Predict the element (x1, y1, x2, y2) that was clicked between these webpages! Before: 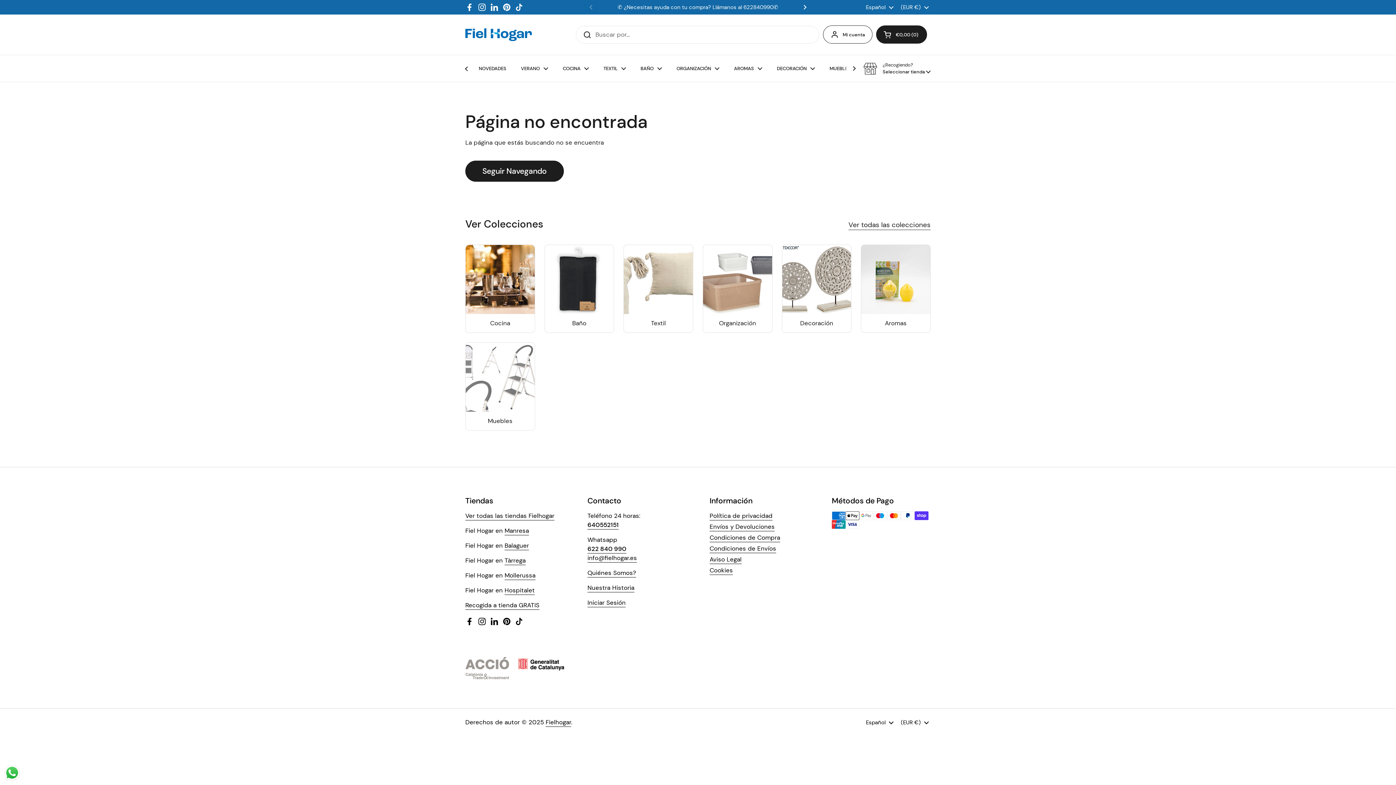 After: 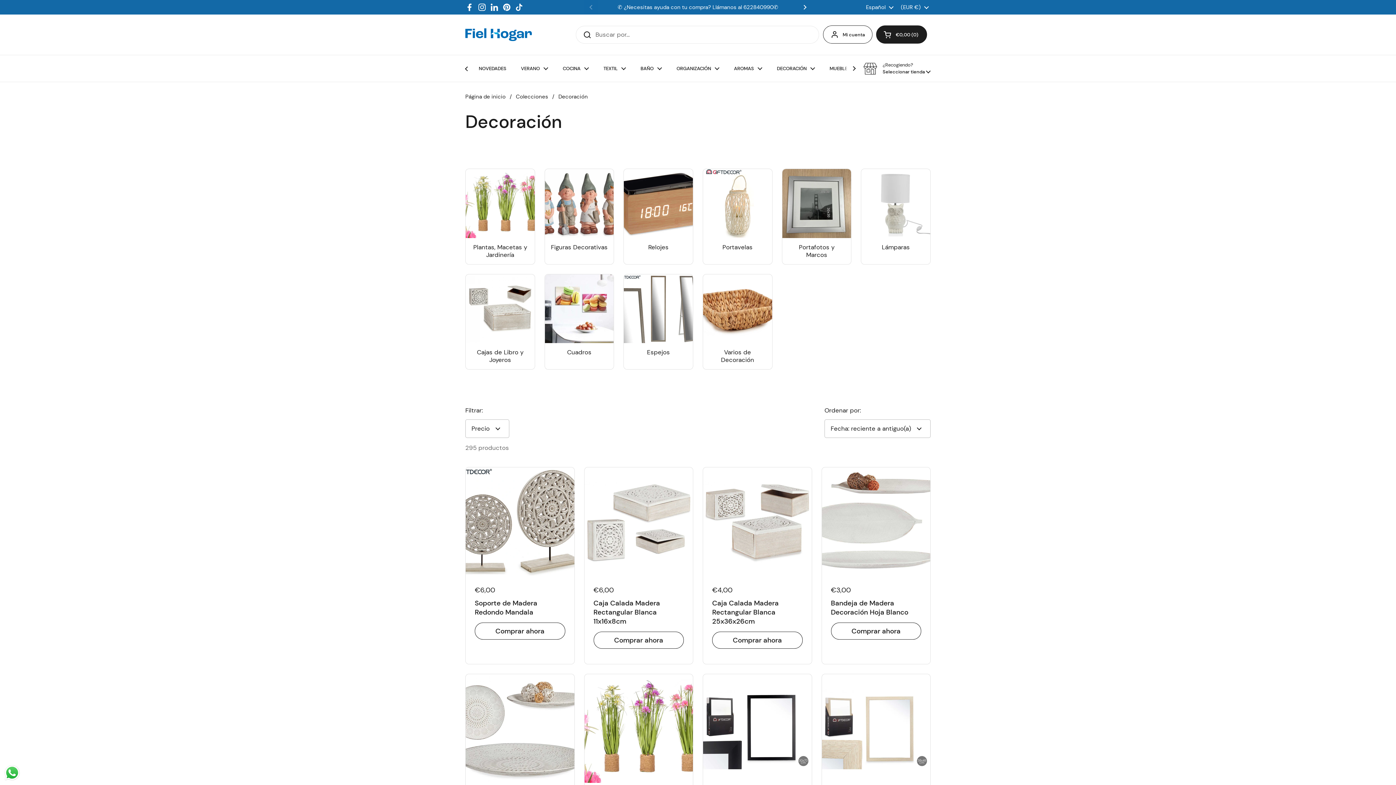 Action: bbox: (782, 245, 851, 332) label: Decoración